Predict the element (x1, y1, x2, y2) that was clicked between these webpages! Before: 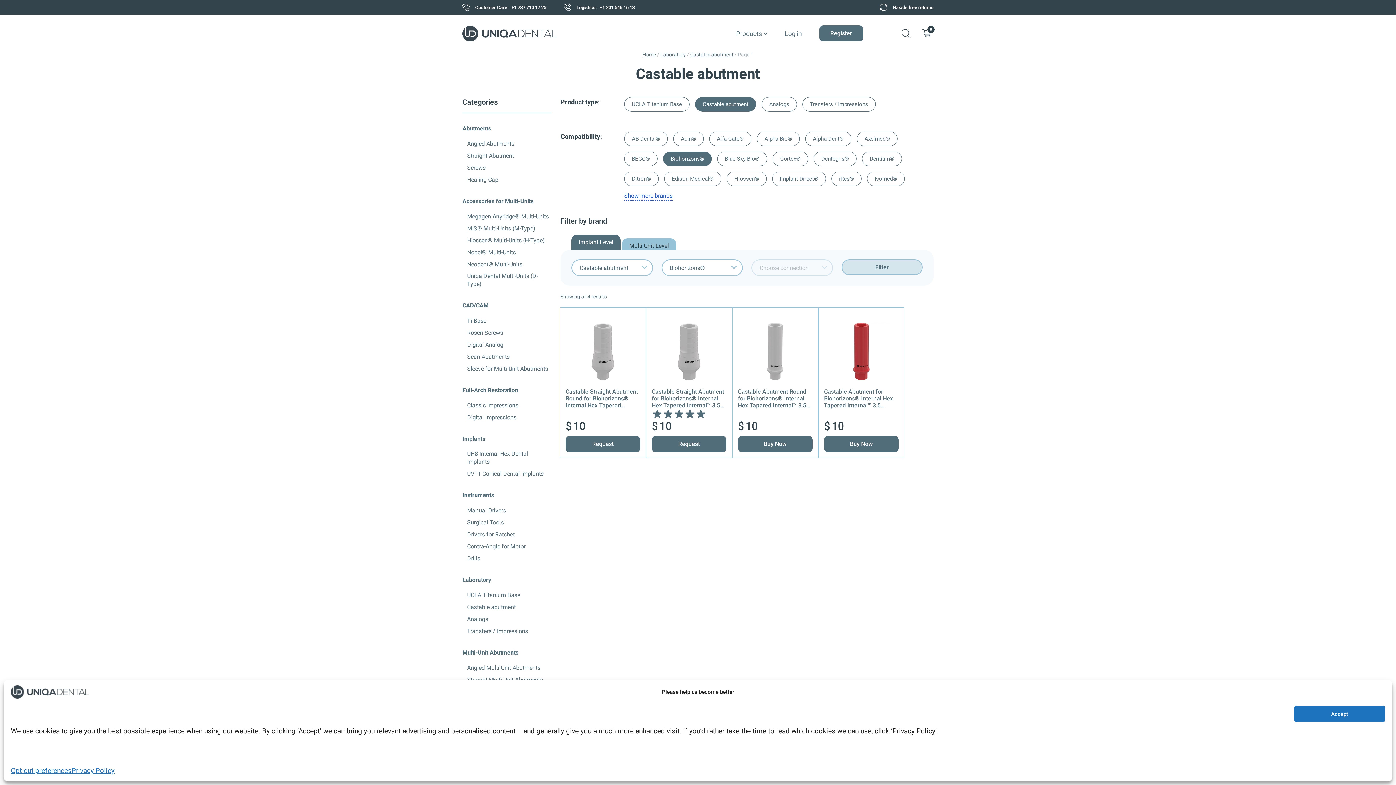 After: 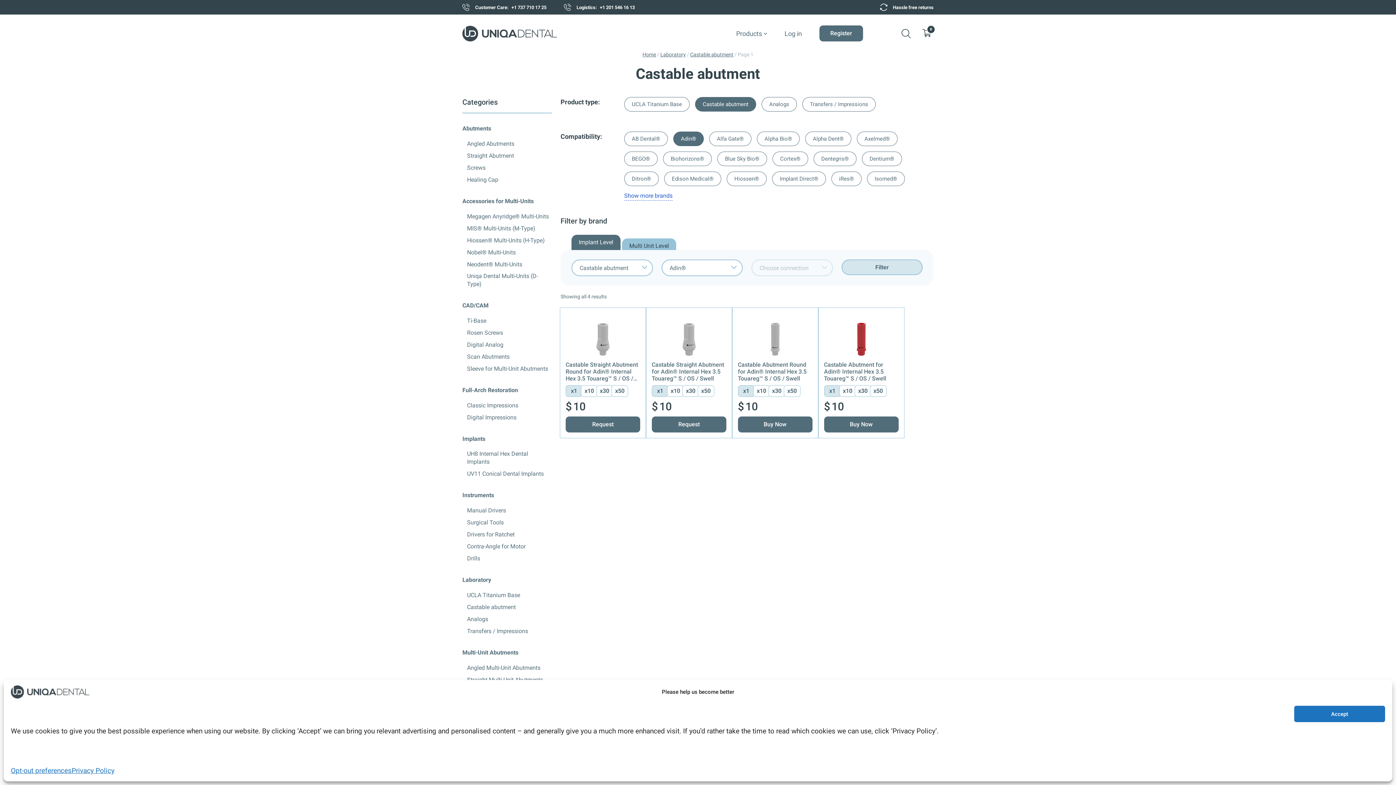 Action: bbox: (673, 131, 704, 146) label: Adin®